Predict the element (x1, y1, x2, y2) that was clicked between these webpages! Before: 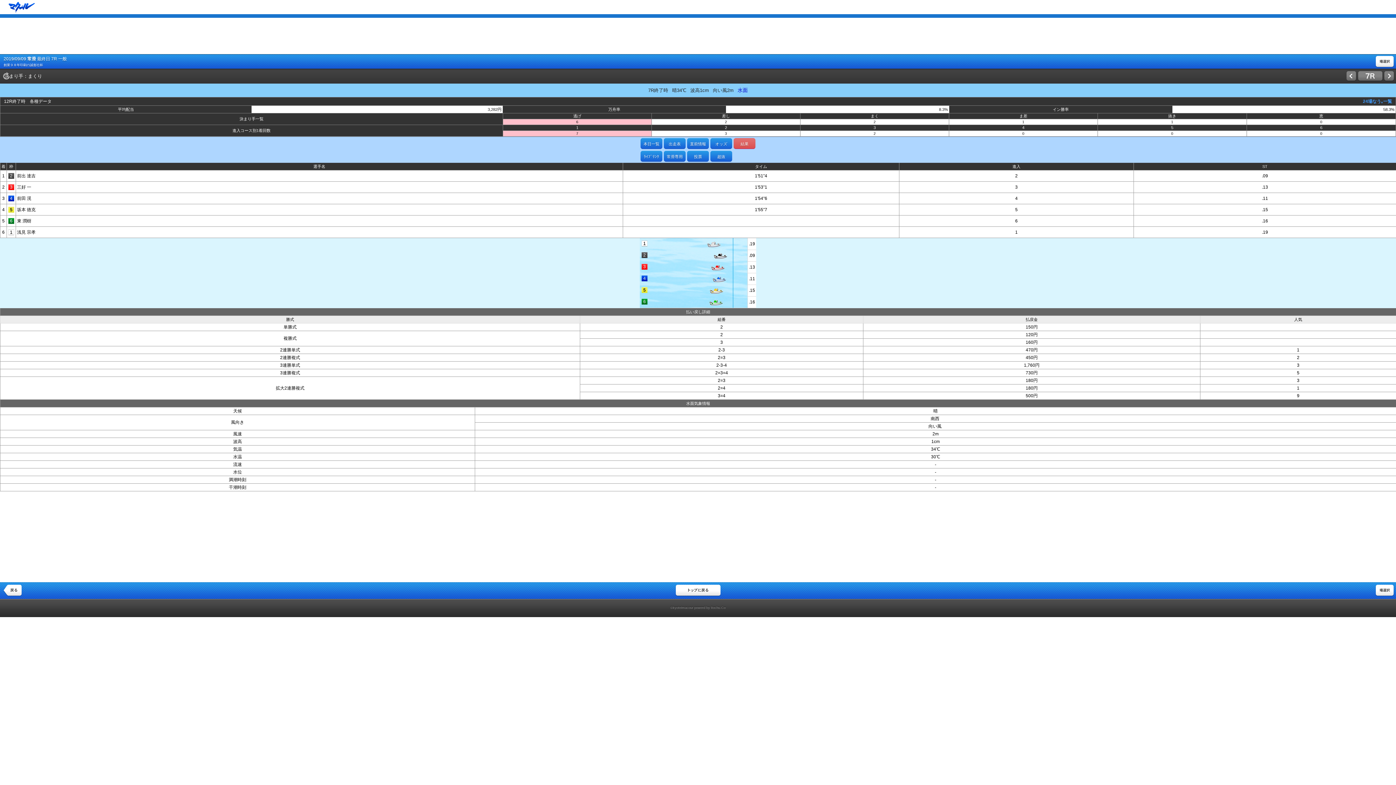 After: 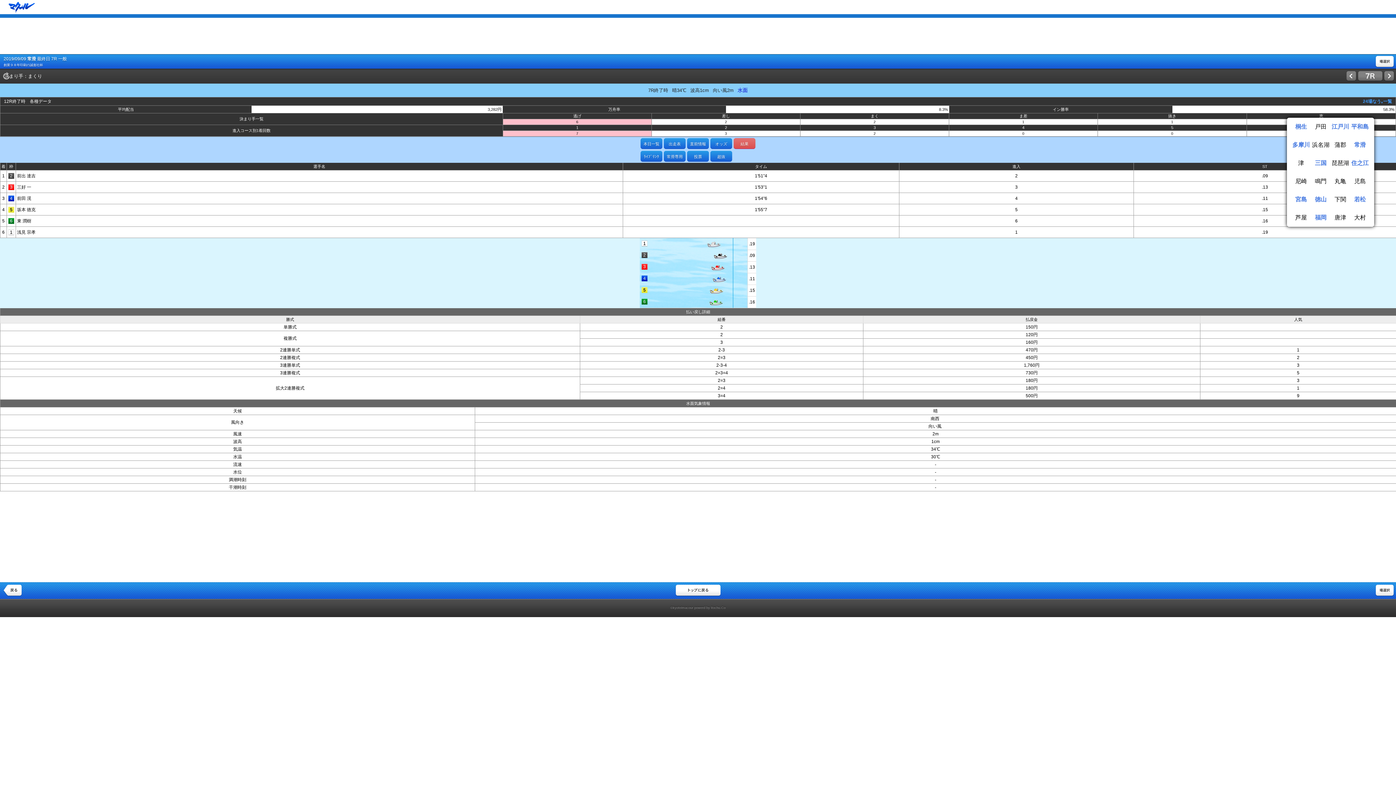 Action: bbox: (1376, 62, 1394, 68)